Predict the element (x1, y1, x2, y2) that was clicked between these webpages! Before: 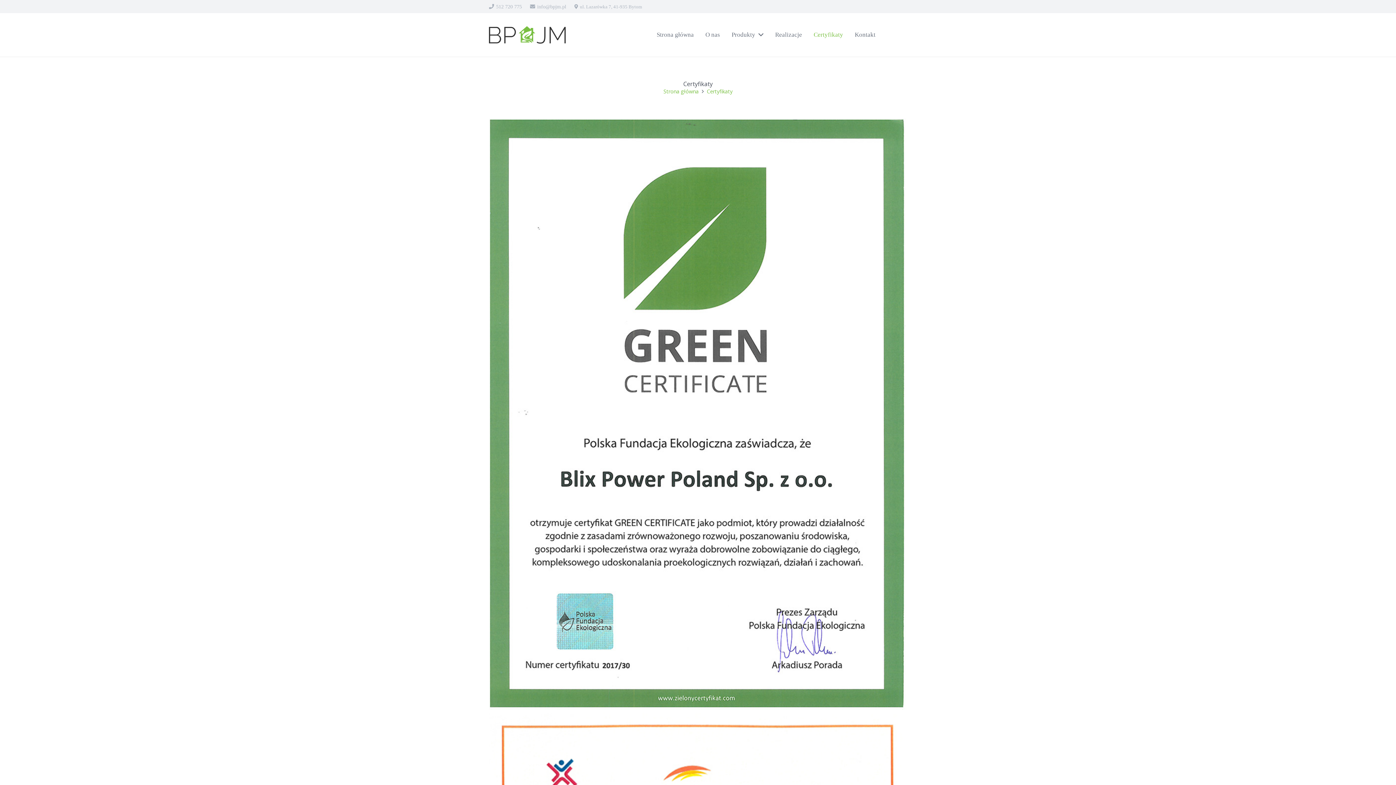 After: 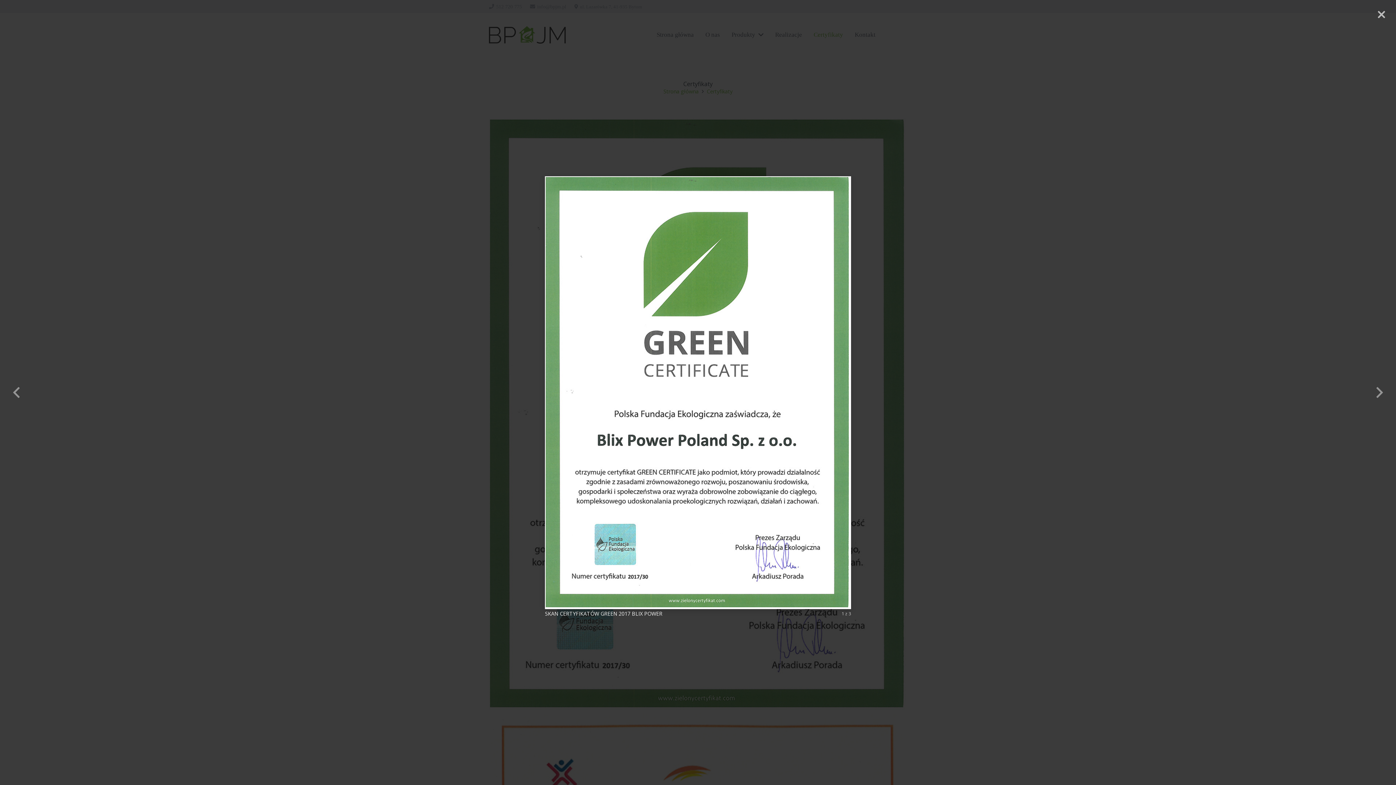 Action: label: SKAN CERTYFIKATÓW GREEN 2017 BLIX POWER bbox: (489, 118, 907, 710)